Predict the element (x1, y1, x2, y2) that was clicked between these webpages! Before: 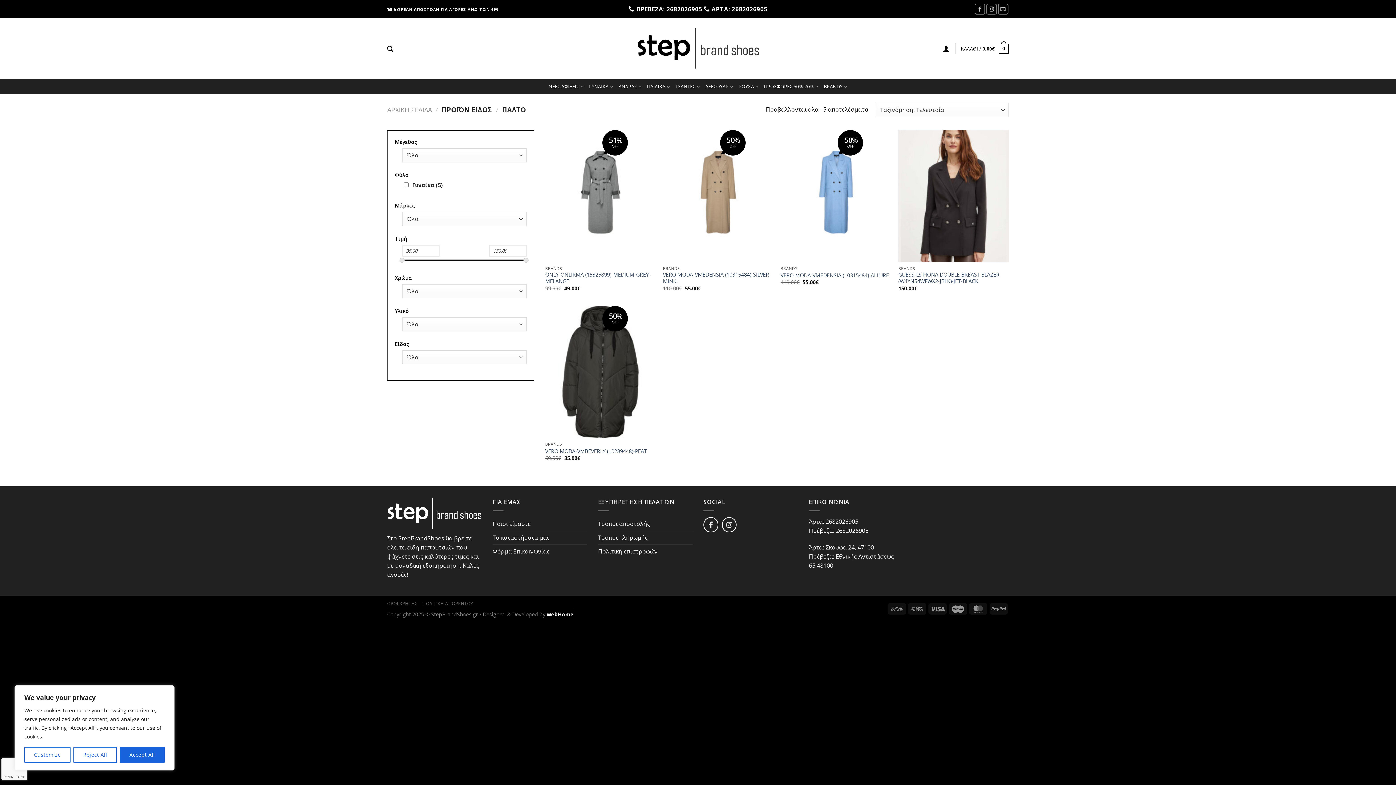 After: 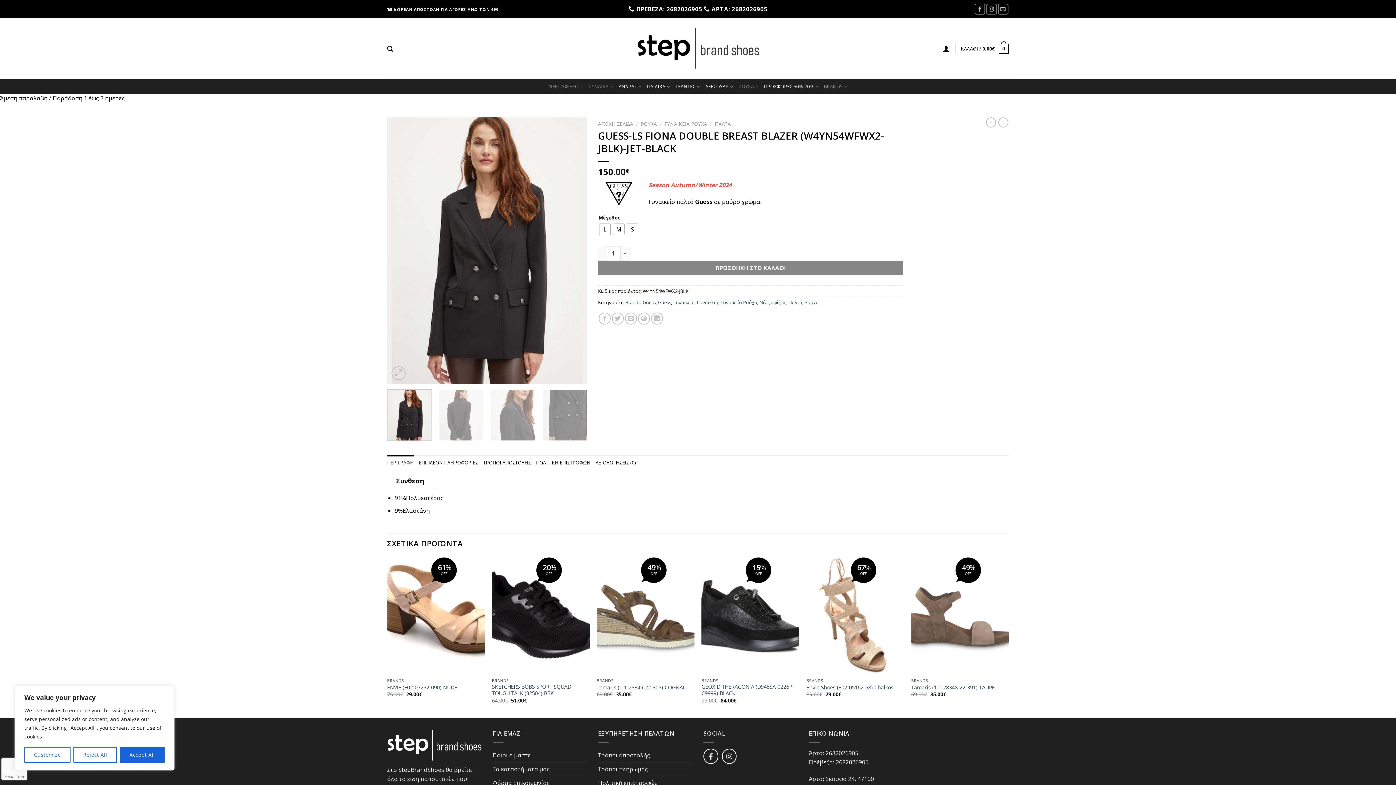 Action: label: GUESS-LS FIONA DOUBLE BREAST BLAZER (W4YN54WFWX2-JBLK)-JET-BLACK bbox: (898, 271, 1009, 284)